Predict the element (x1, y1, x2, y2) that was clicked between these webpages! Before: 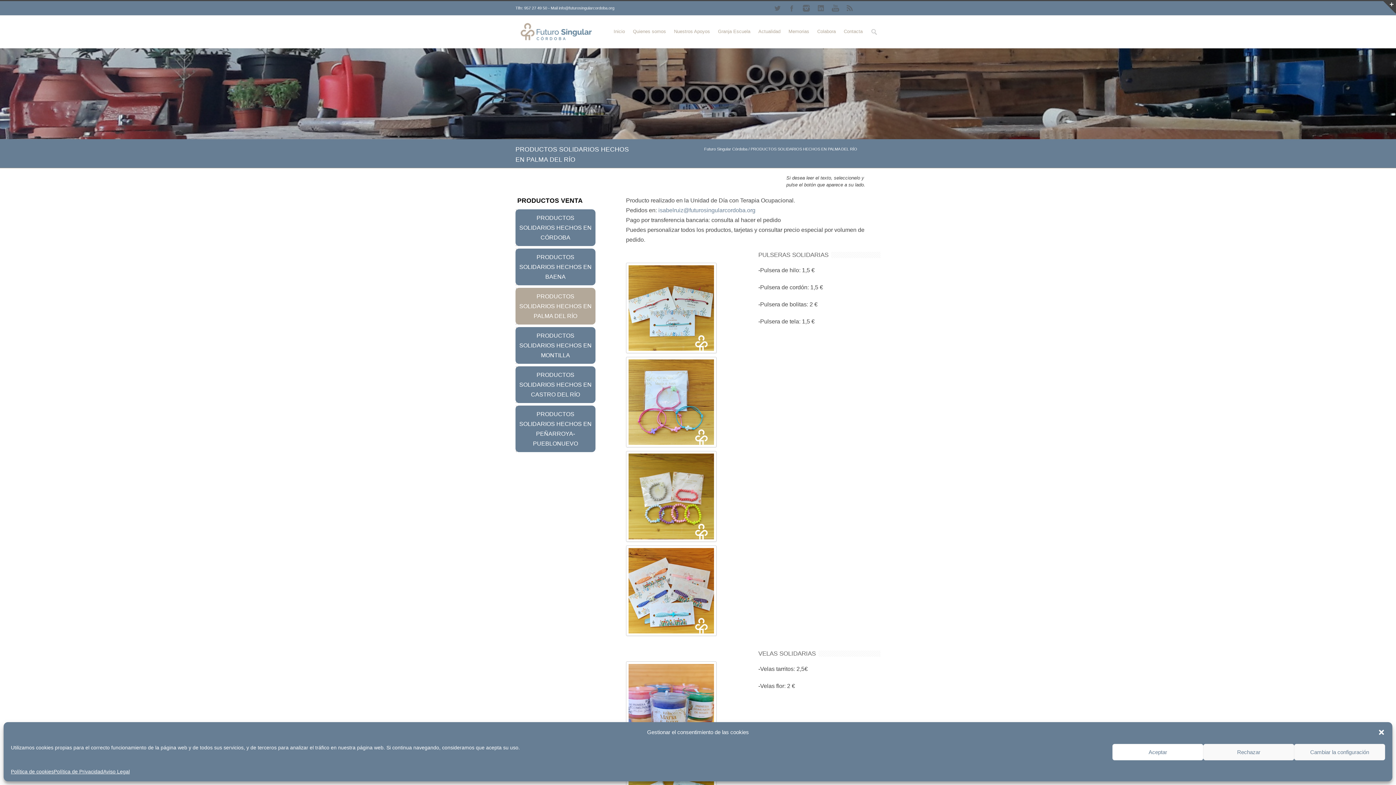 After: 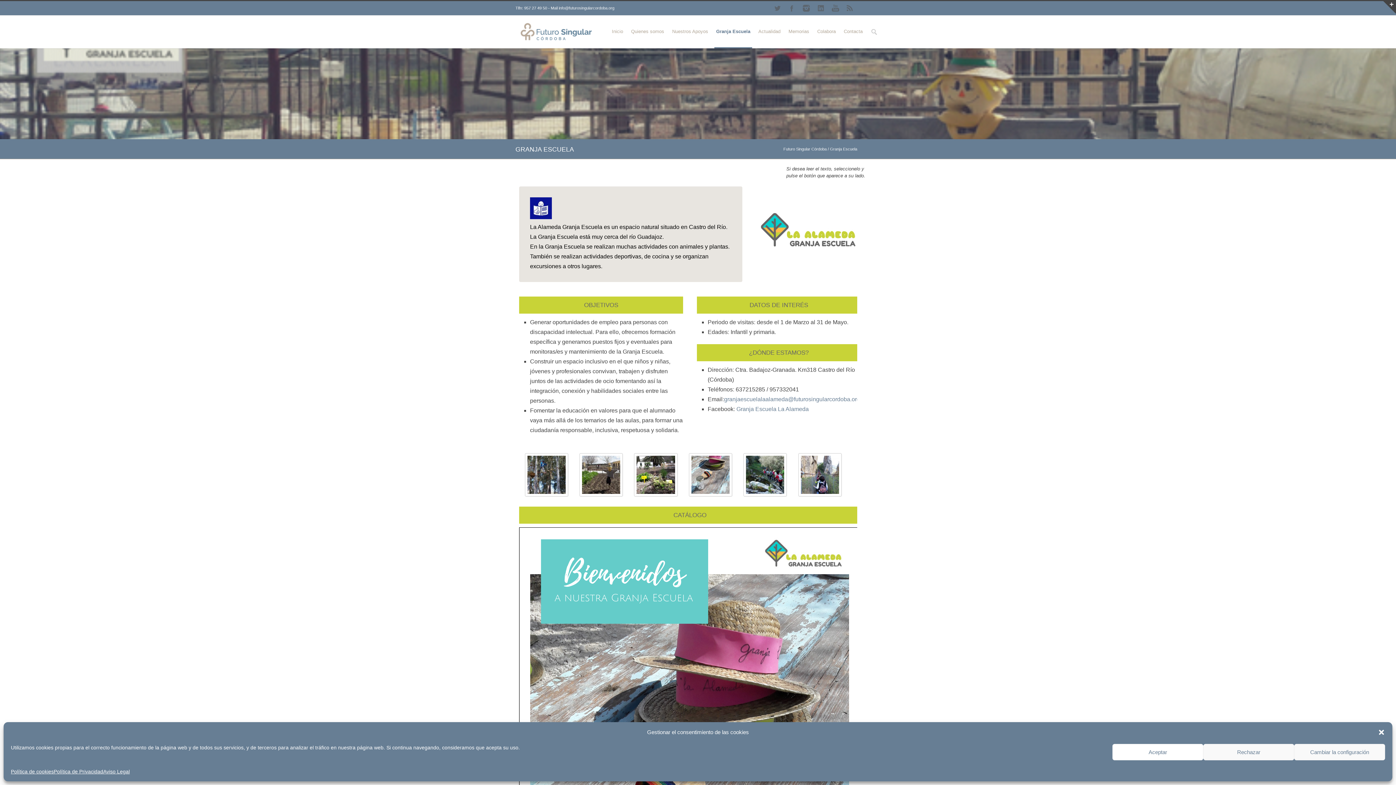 Action: label: Granja Escuela bbox: (716, 15, 752, 48)